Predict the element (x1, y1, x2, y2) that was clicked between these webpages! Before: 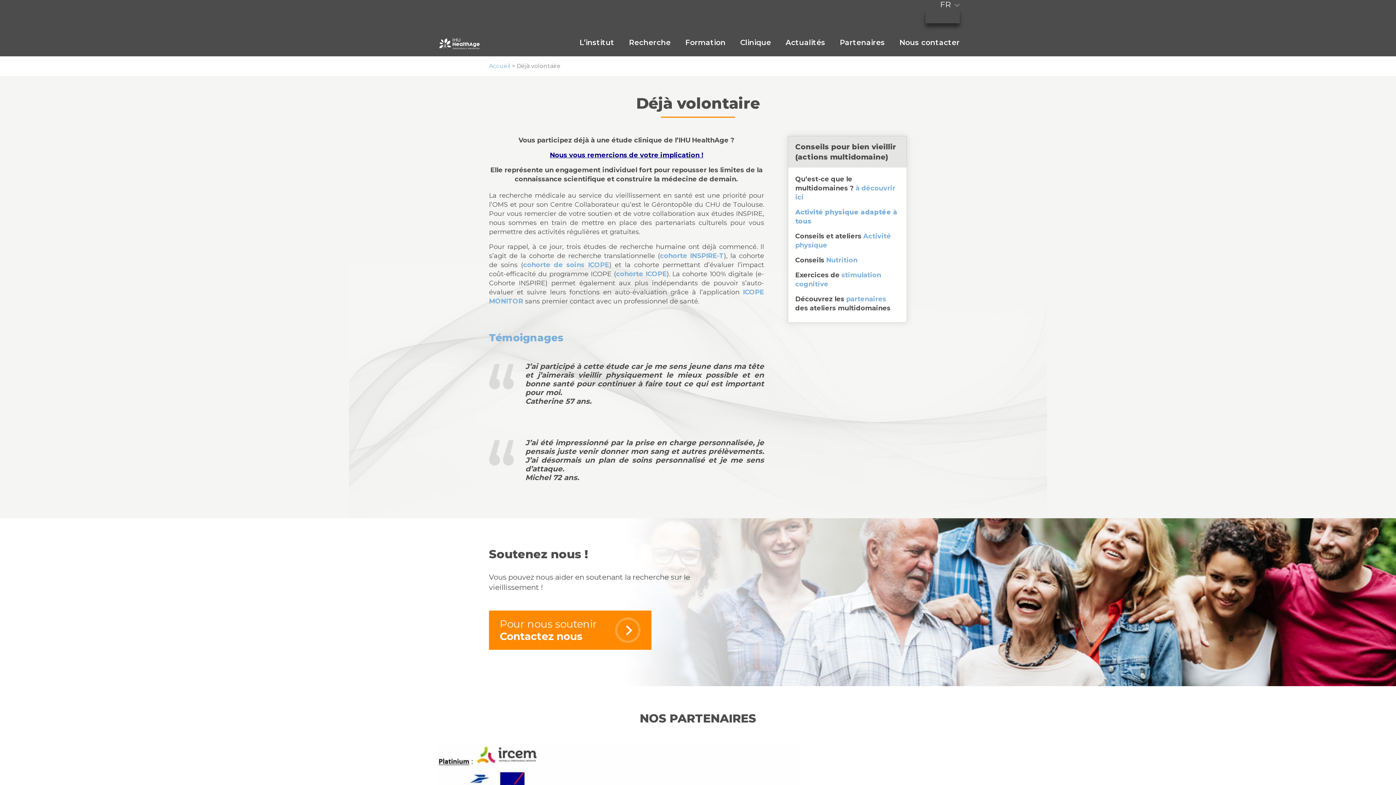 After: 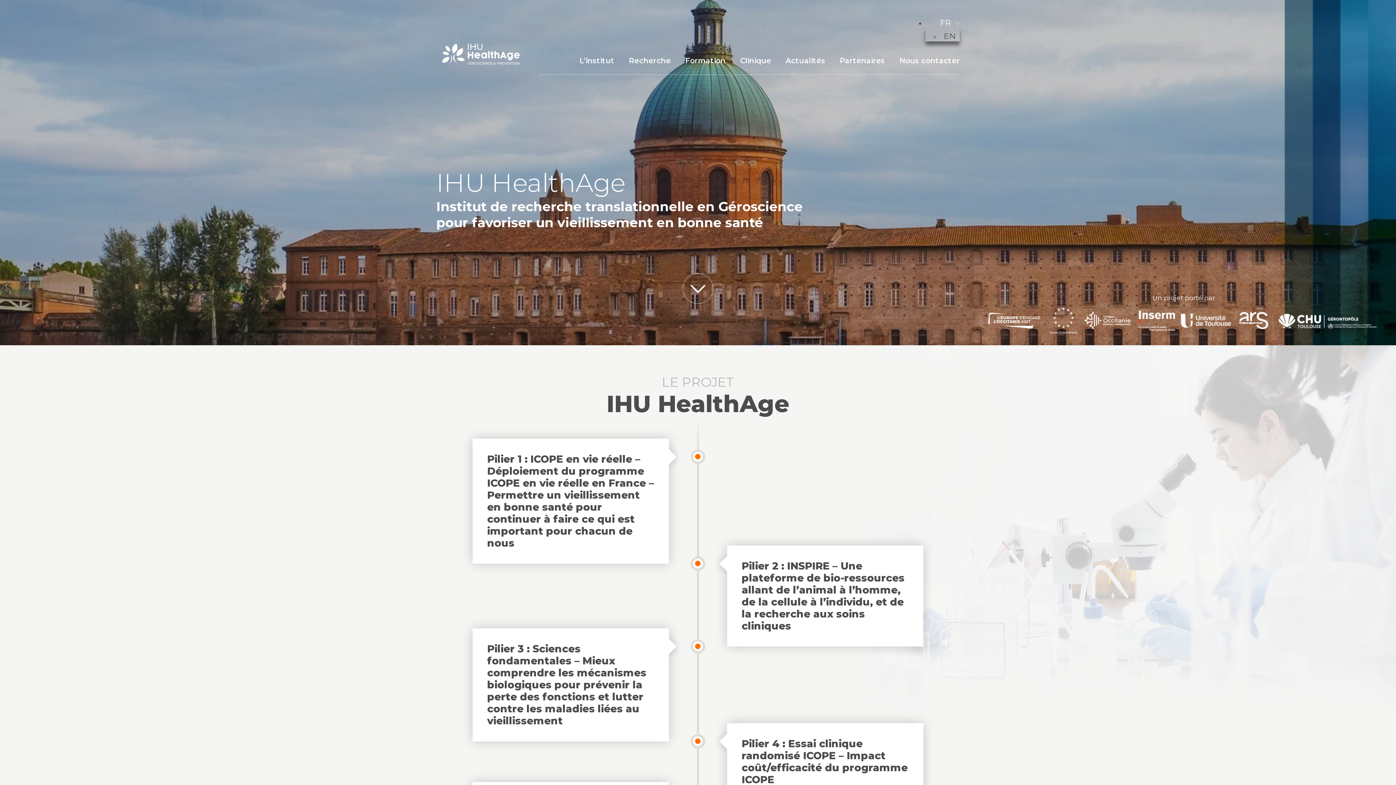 Action: bbox: (436, 46, 483, 53)